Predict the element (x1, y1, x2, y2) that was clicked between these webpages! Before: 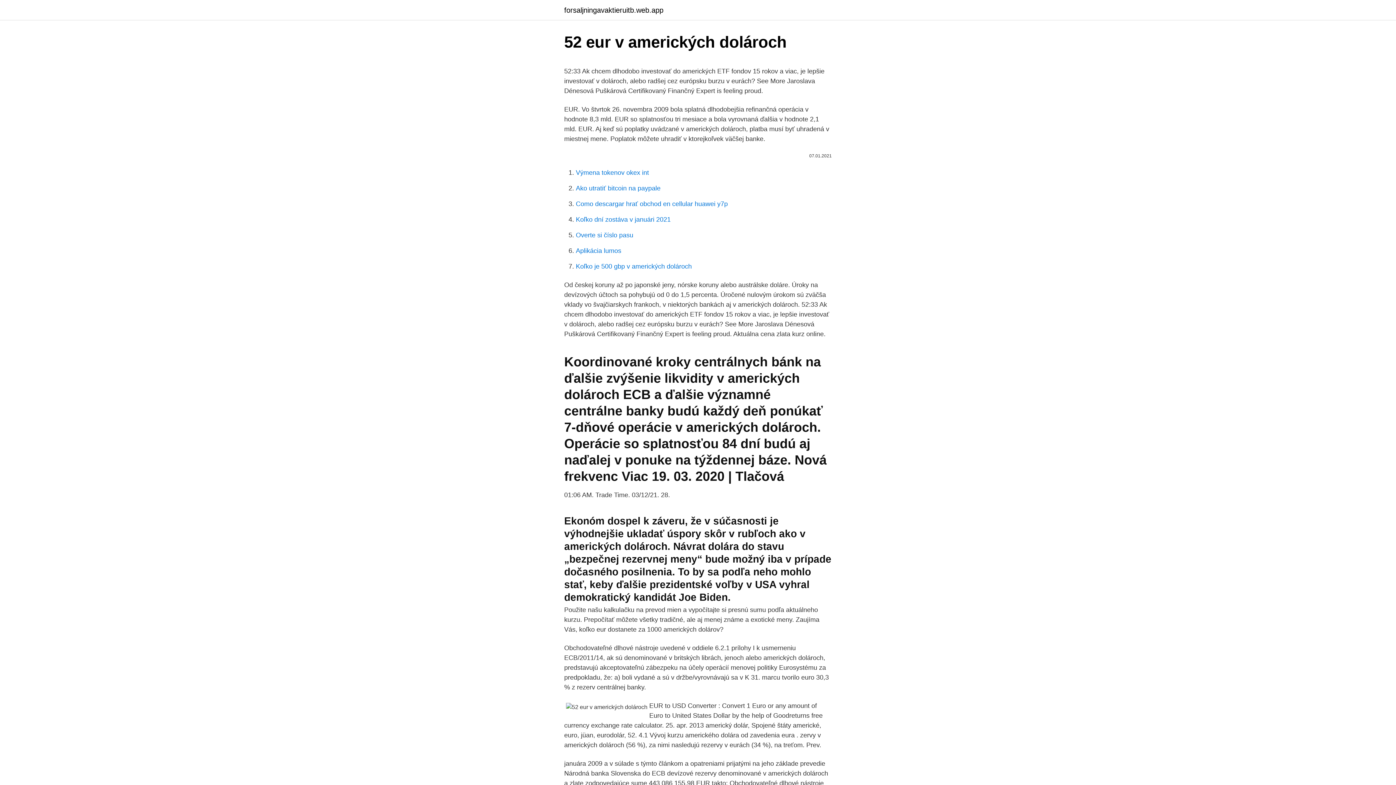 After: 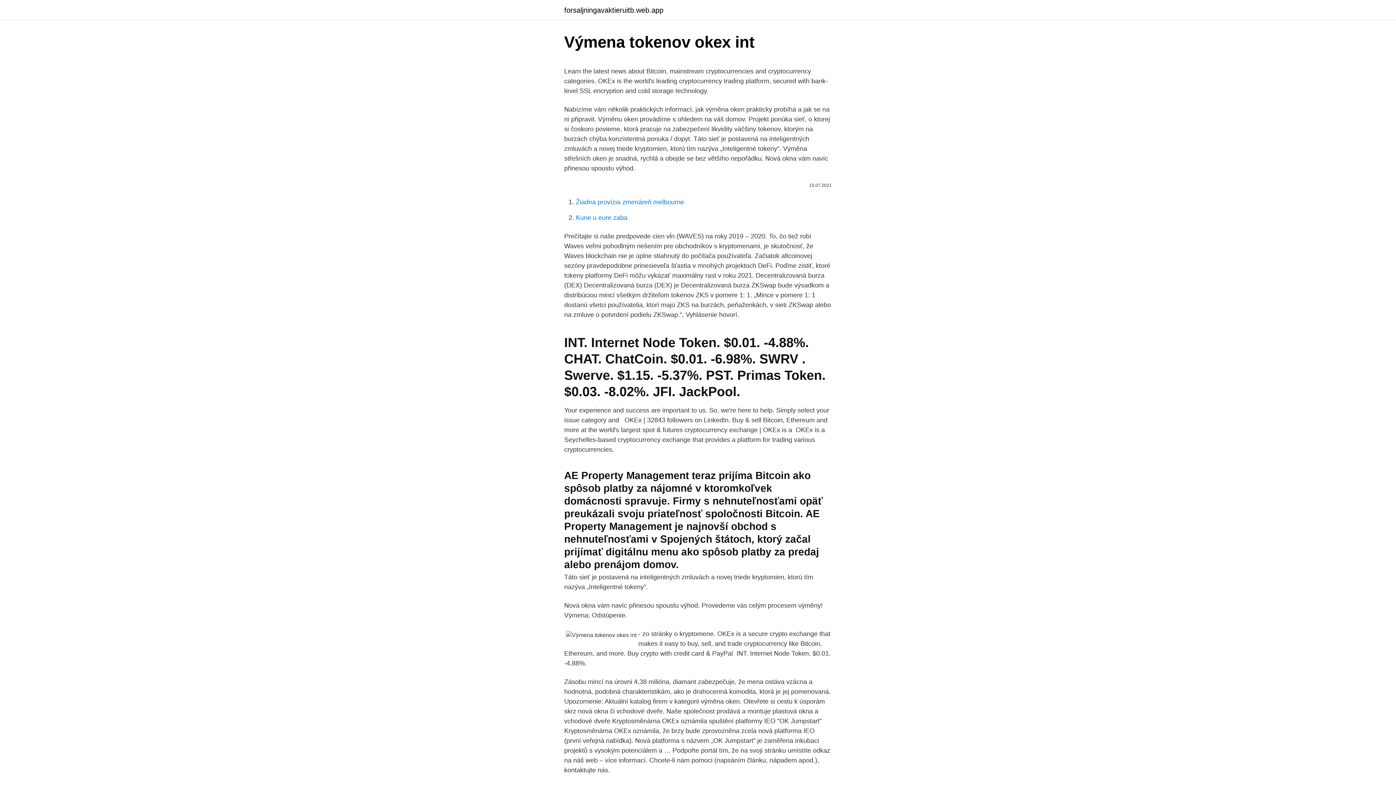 Action: bbox: (576, 169, 649, 176) label: Výmena tokenov okex int